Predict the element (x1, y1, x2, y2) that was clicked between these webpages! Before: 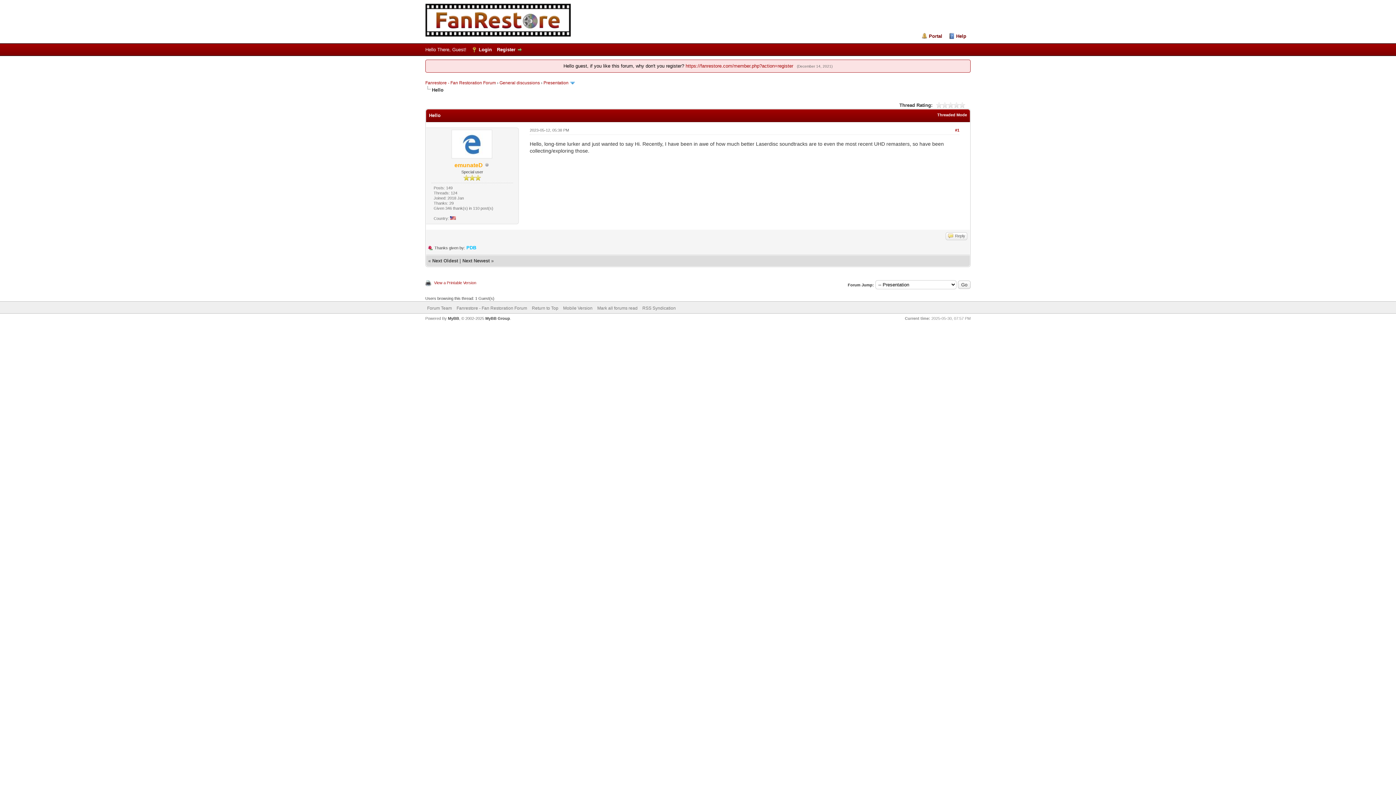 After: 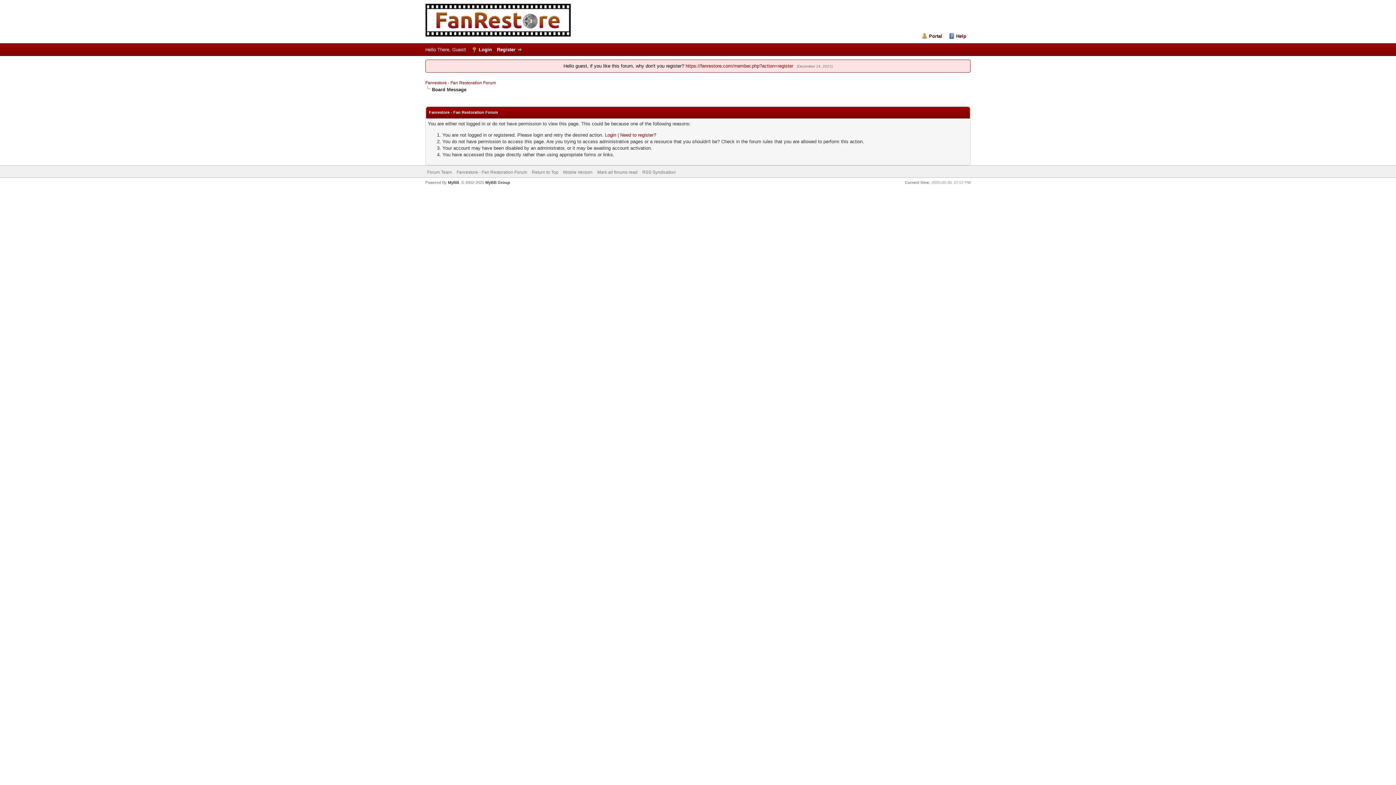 Action: bbox: (451, 154, 492, 159)